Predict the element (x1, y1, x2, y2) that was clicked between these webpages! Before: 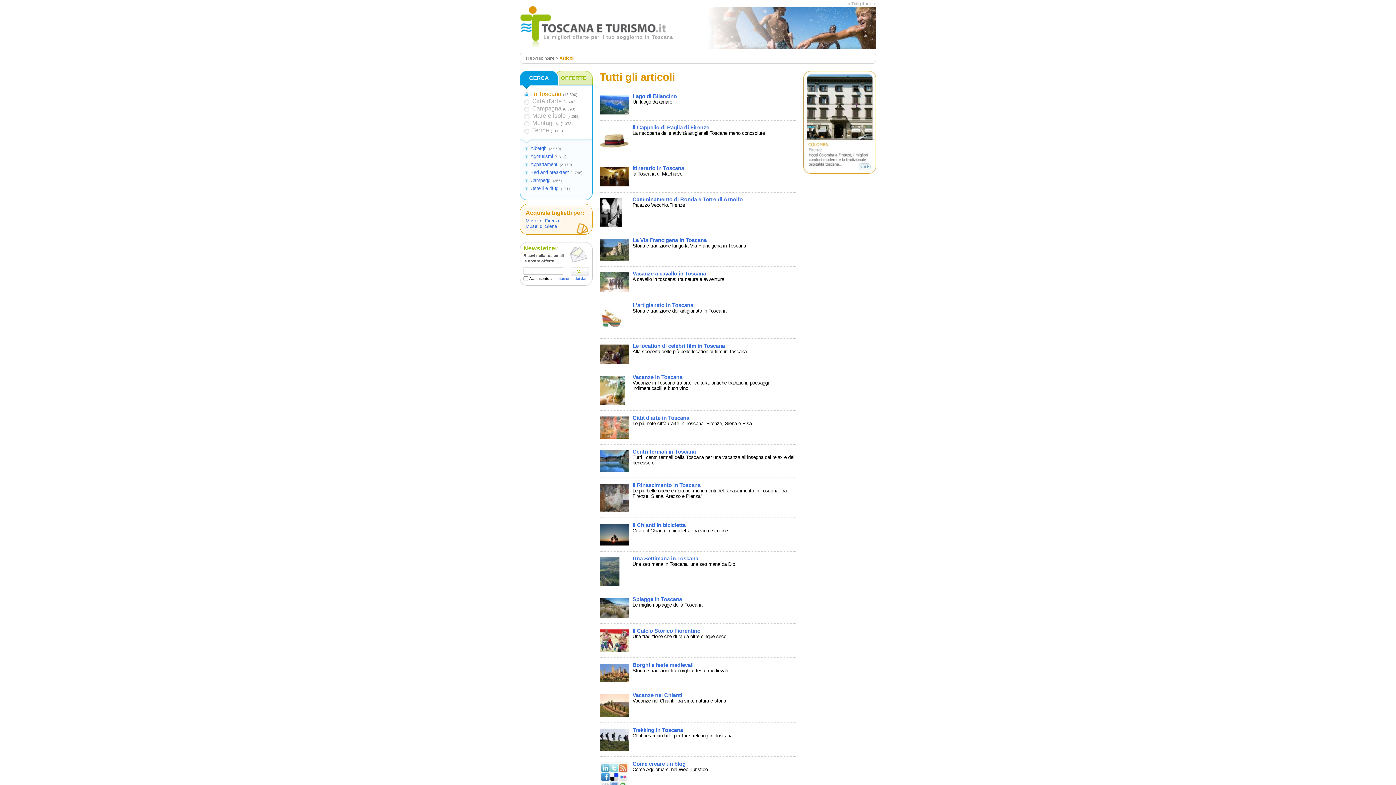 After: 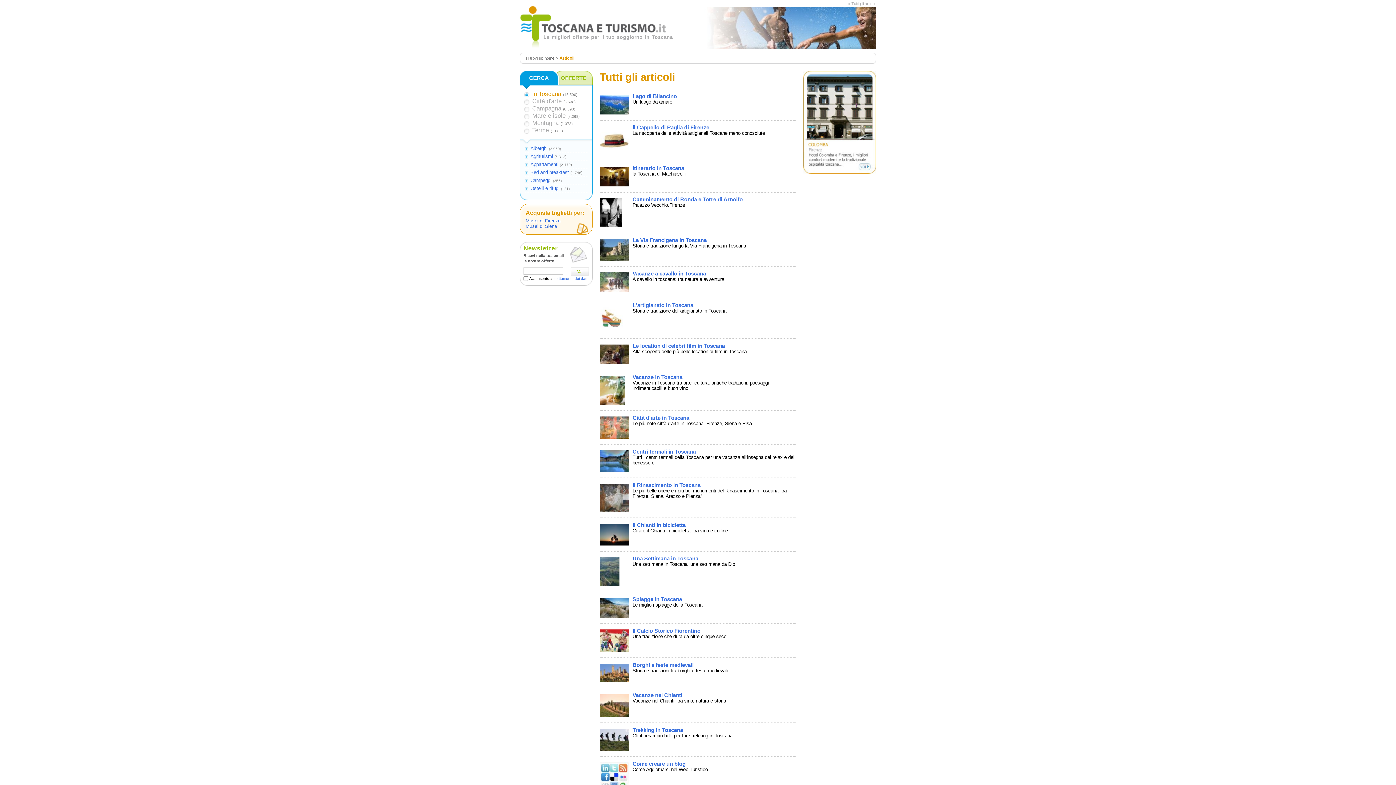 Action: bbox: (848, 1, 850, 5)